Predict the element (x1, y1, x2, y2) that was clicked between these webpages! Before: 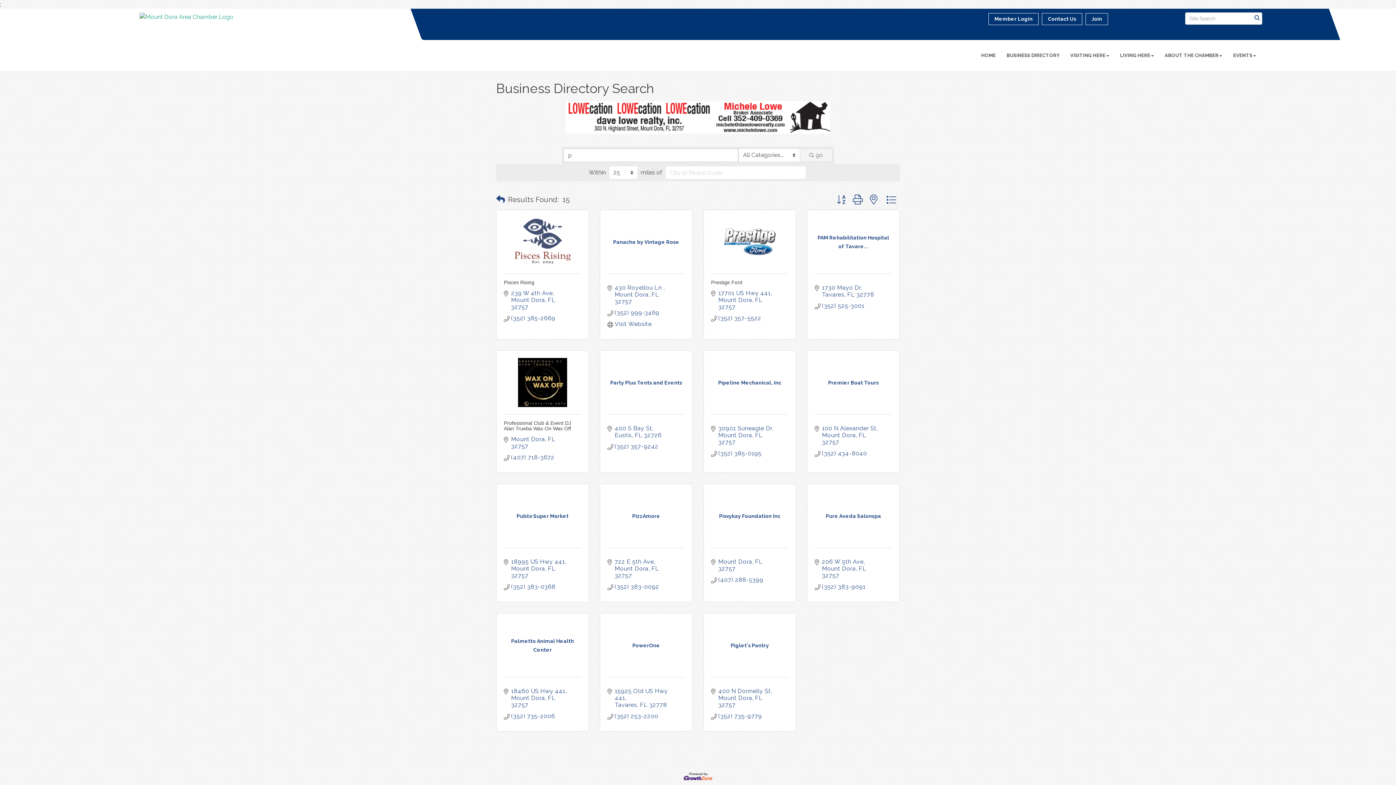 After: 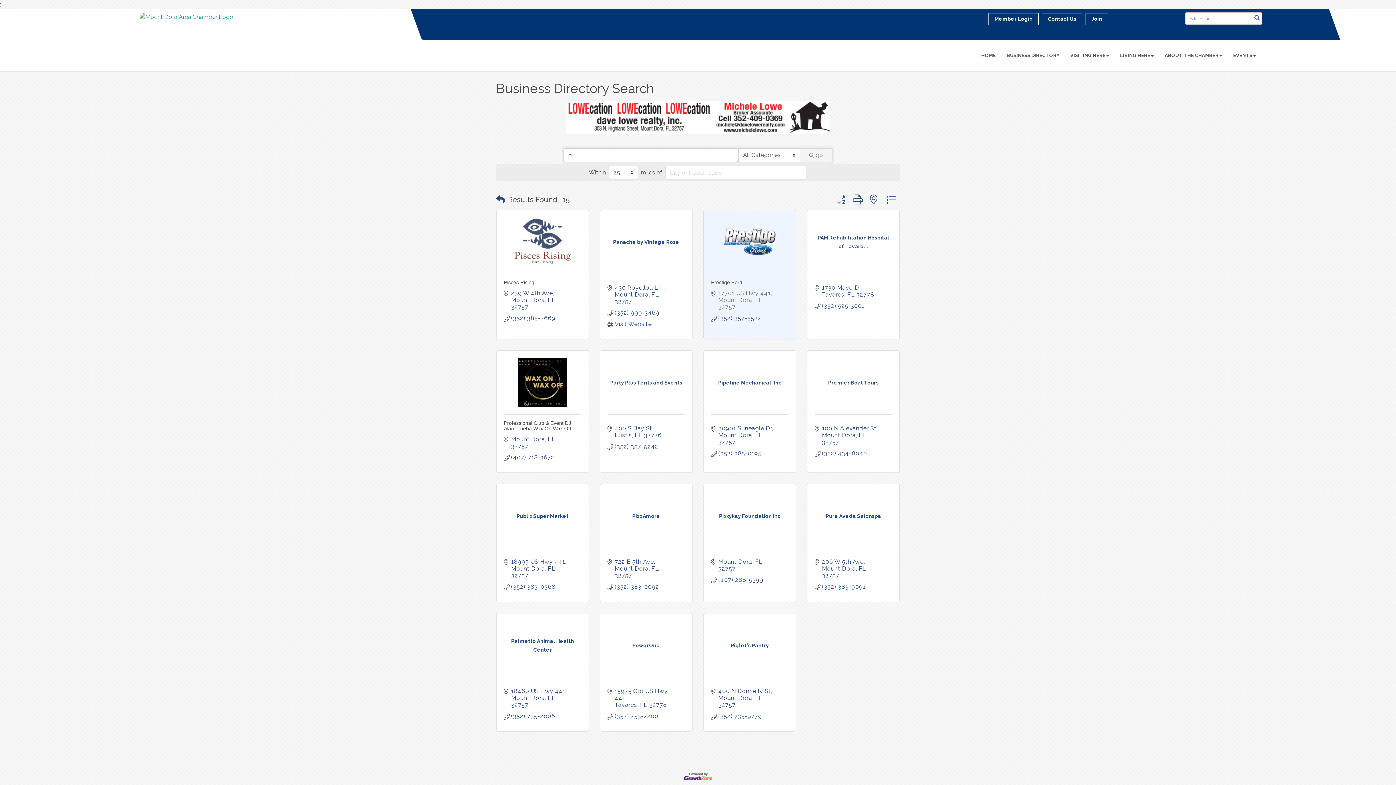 Action: label: 17701 US Hwy 441
Mount Dora FL 32757 bbox: (718, 289, 781, 310)